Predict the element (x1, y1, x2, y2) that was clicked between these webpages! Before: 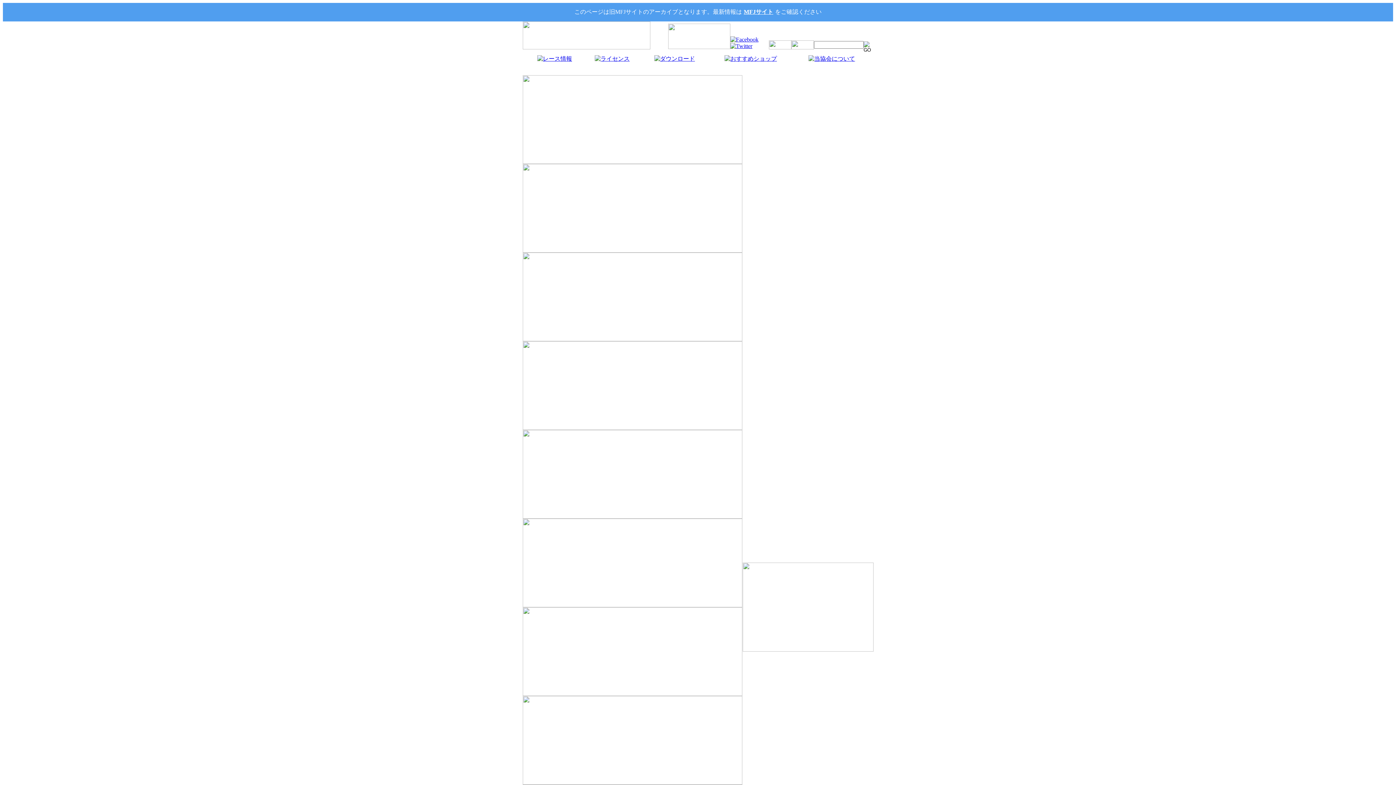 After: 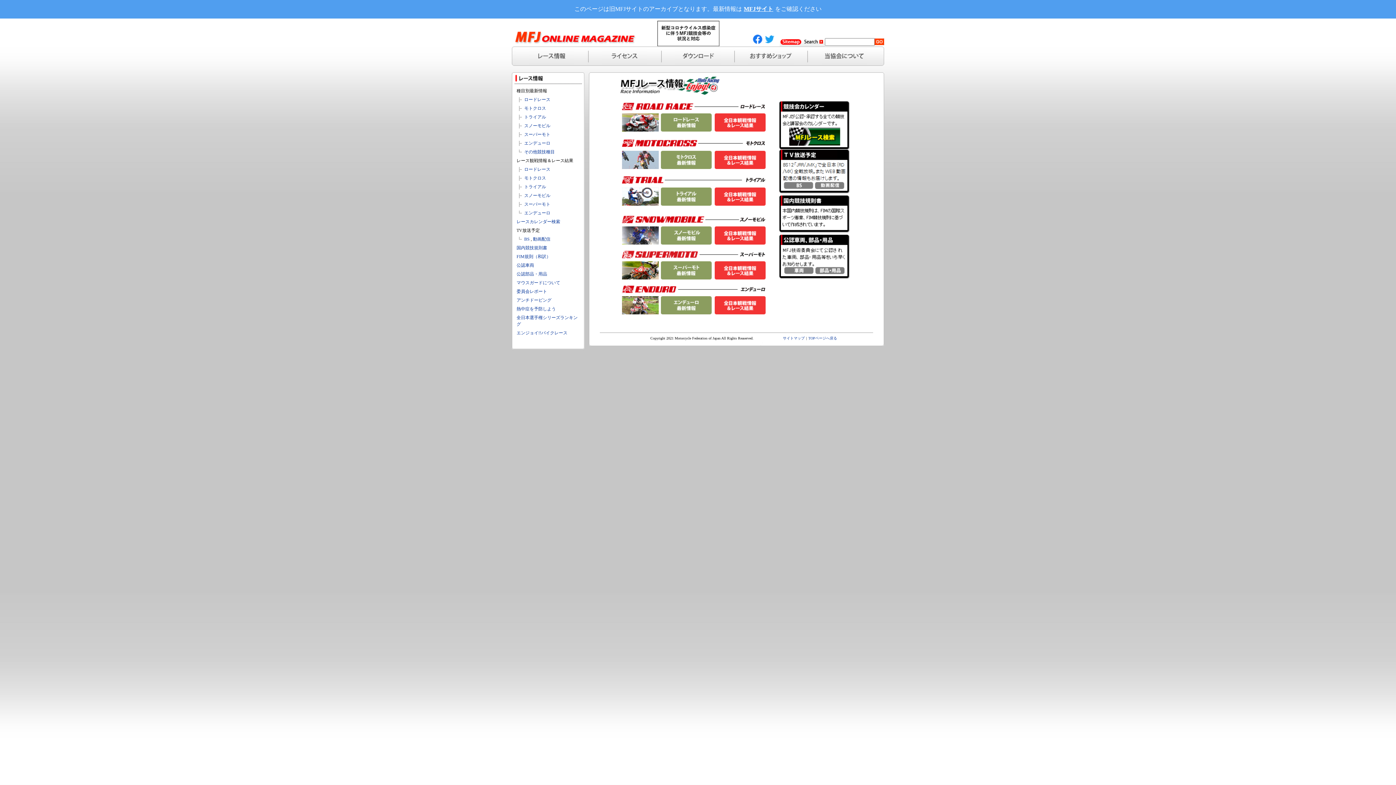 Action: bbox: (537, 55, 572, 61)